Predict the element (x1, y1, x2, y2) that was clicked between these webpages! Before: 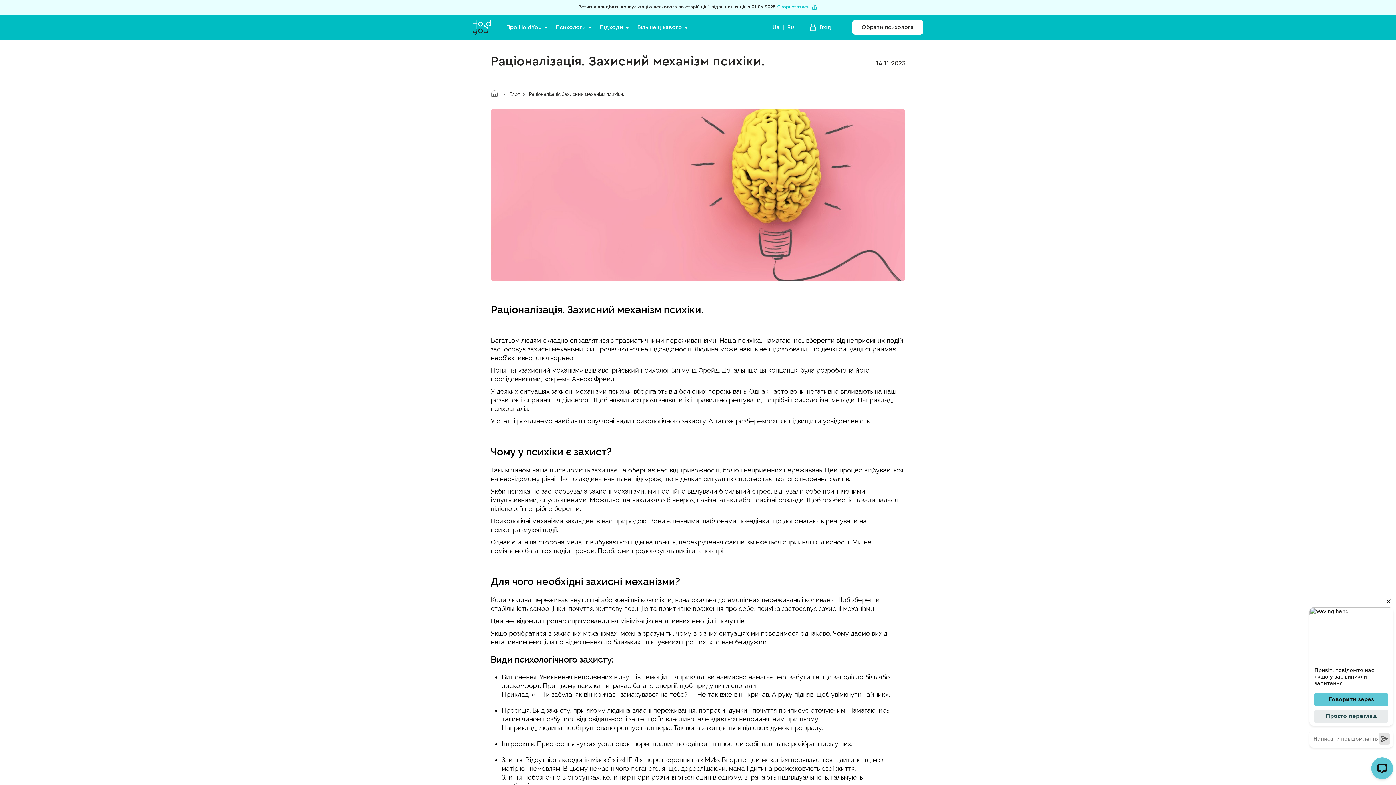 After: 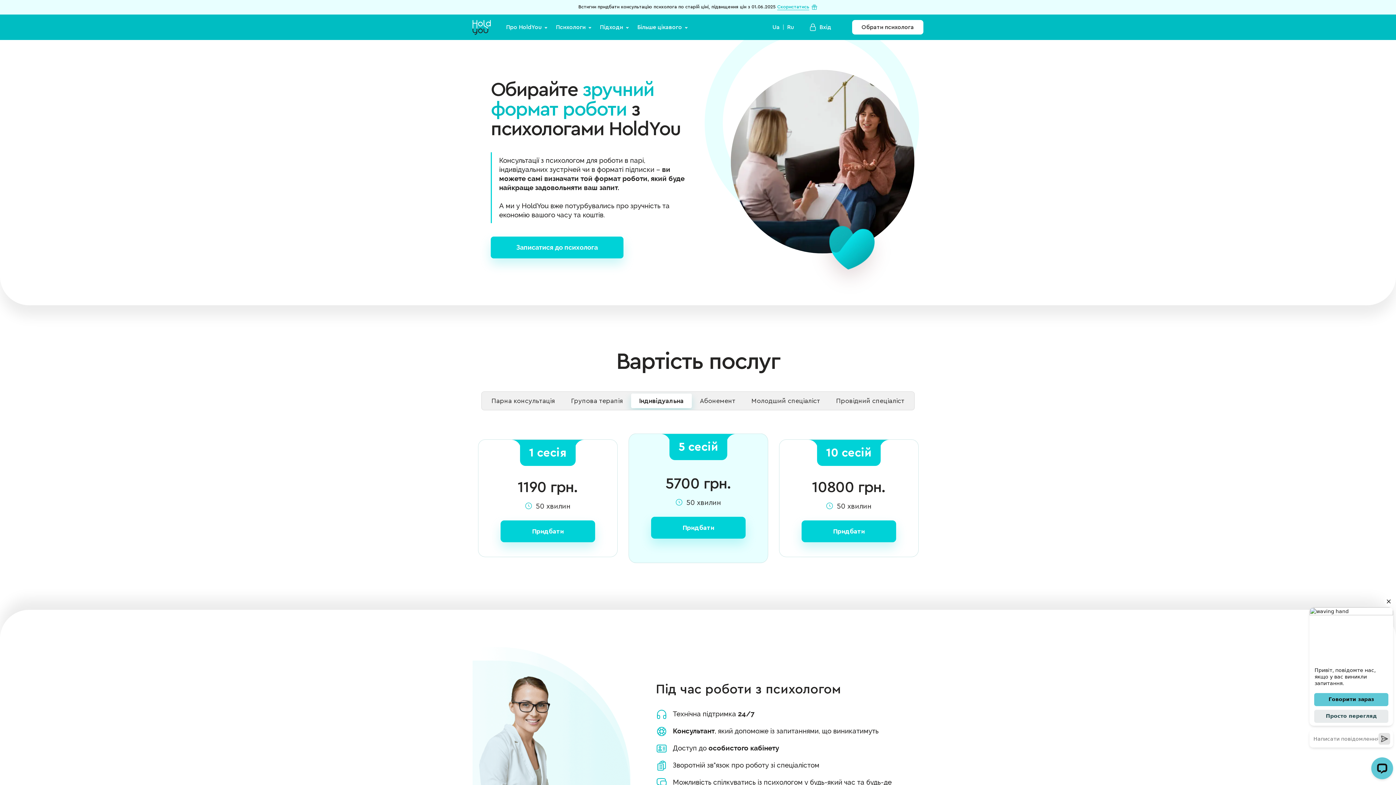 Action: bbox: (777, 4, 817, 10) label: Скористатись